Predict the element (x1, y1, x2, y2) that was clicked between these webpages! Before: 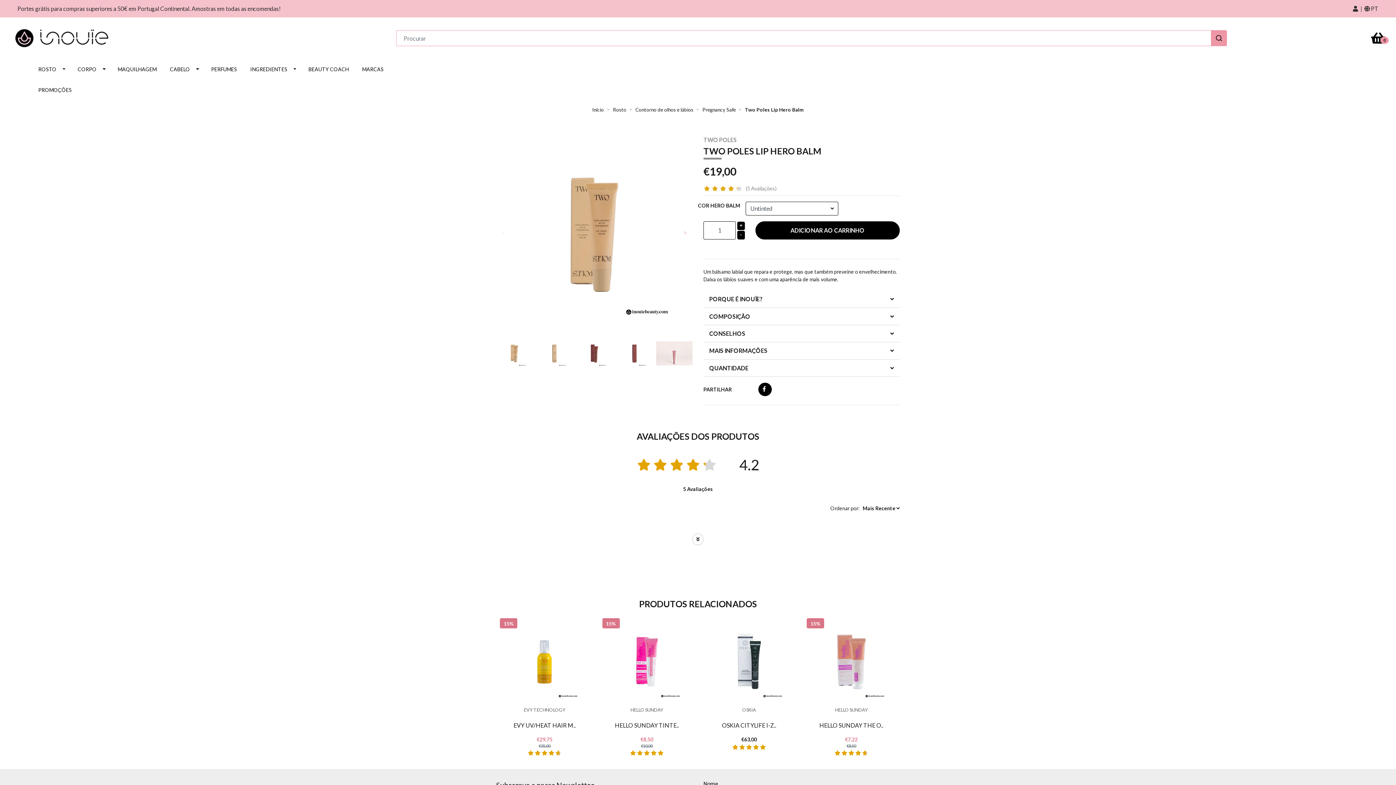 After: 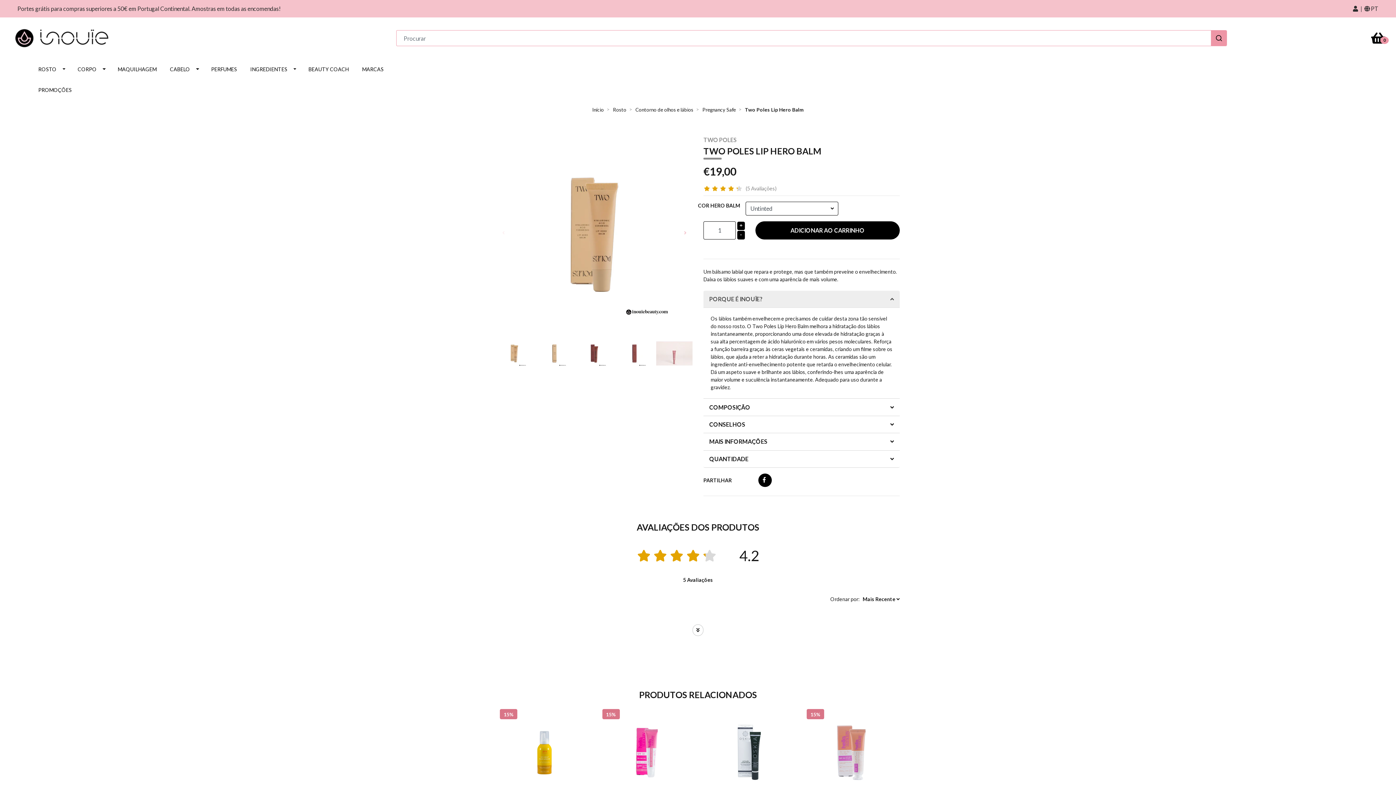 Action: bbox: (703, 290, 900, 307) label: PORQUE É INOUÏE?